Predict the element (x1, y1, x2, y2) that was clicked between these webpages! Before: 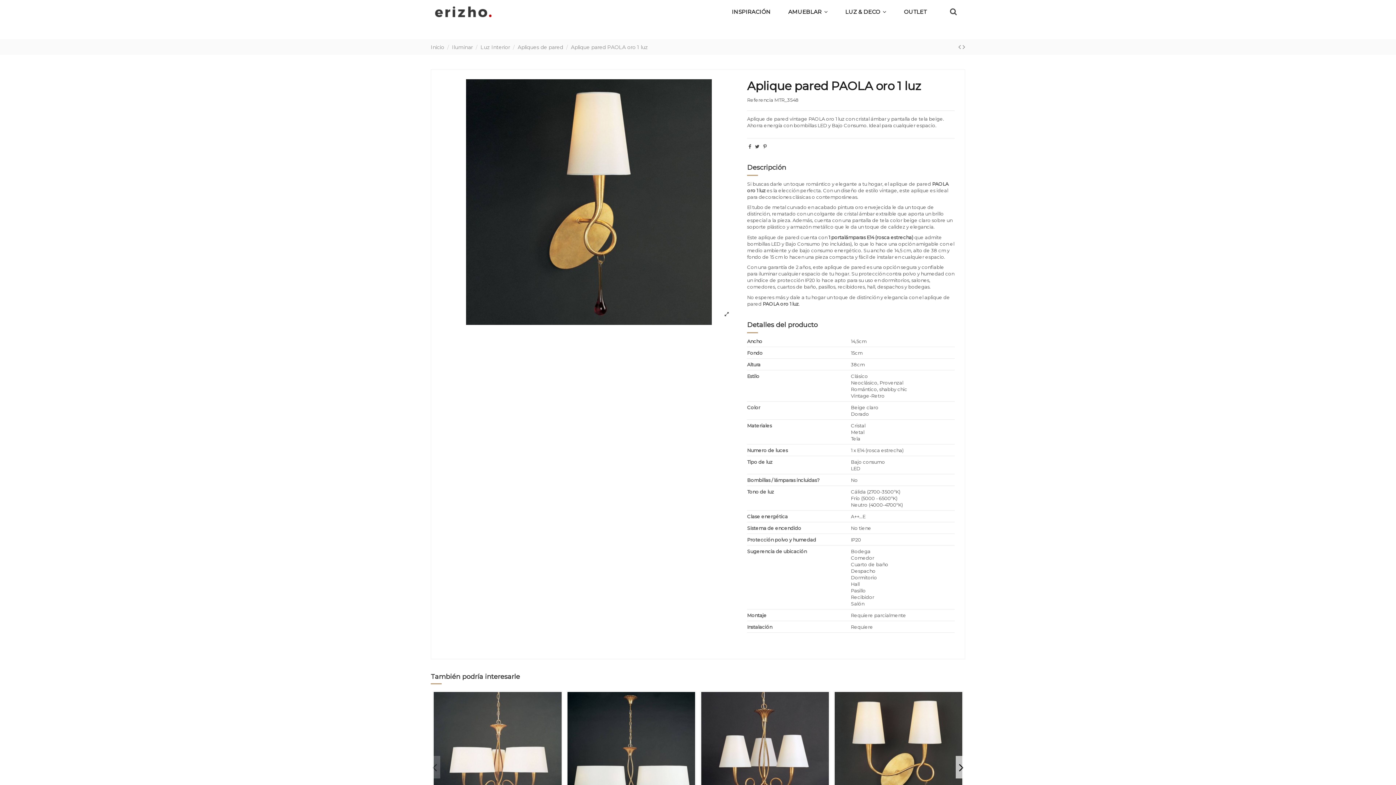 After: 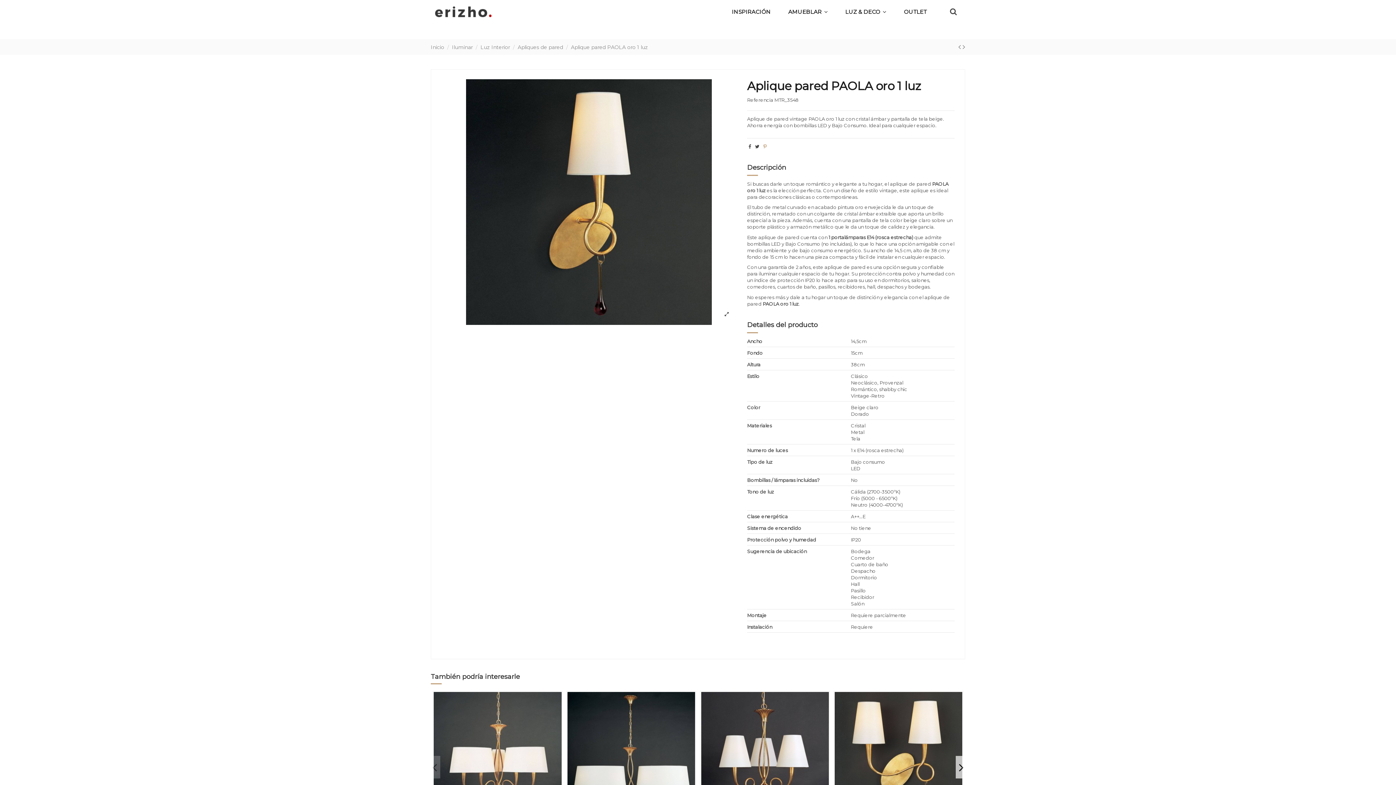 Action: bbox: (763, 143, 766, 149)